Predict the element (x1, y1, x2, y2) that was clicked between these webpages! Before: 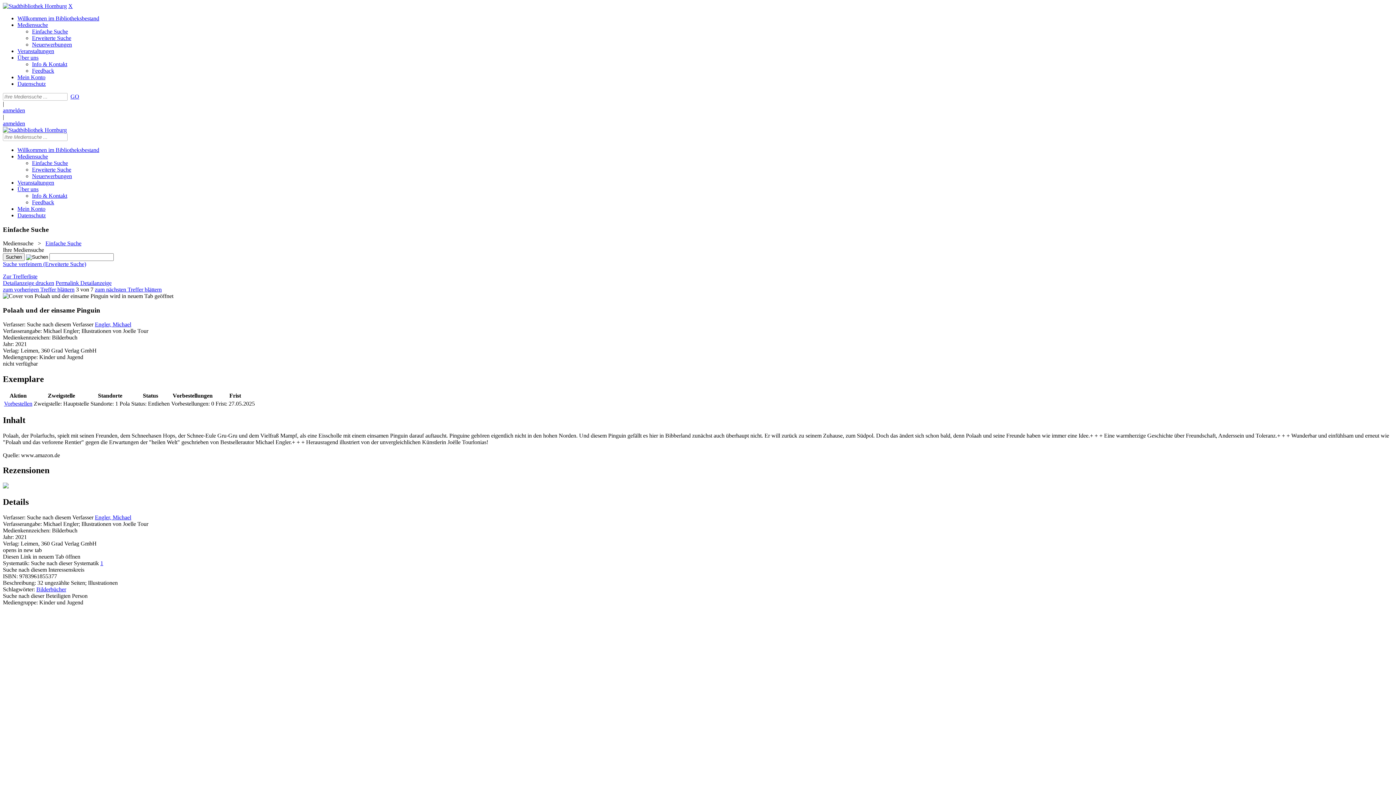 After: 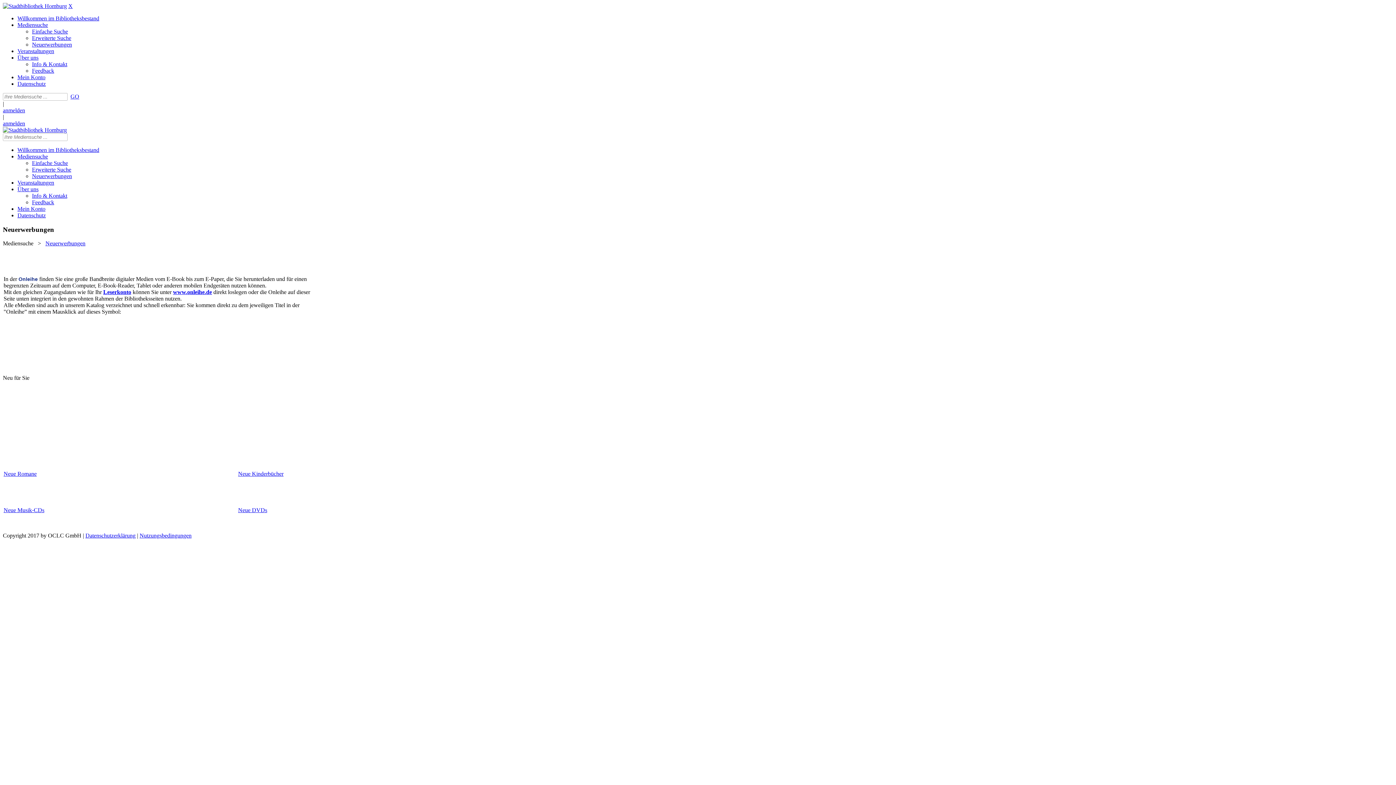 Action: bbox: (32, 41, 72, 47) label: Neuerwerbungen